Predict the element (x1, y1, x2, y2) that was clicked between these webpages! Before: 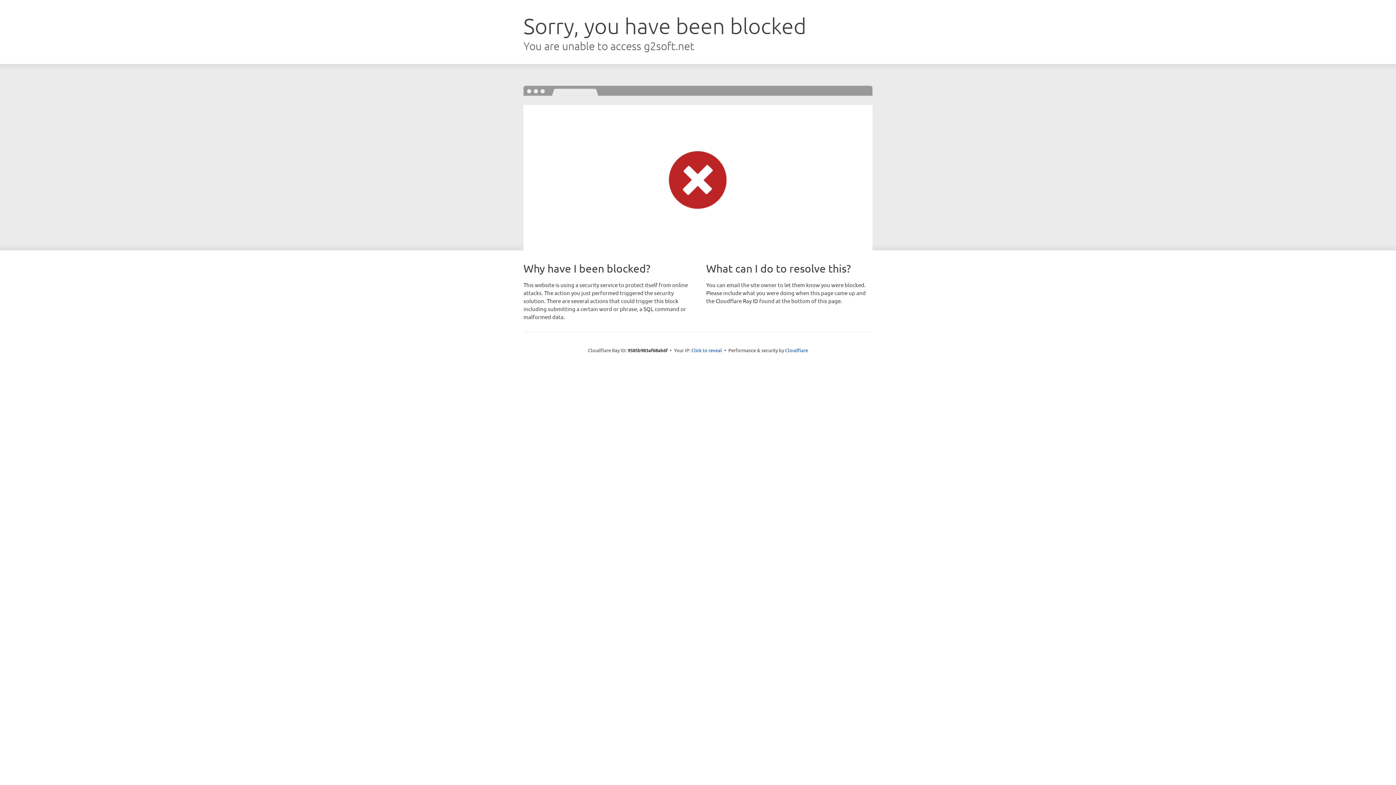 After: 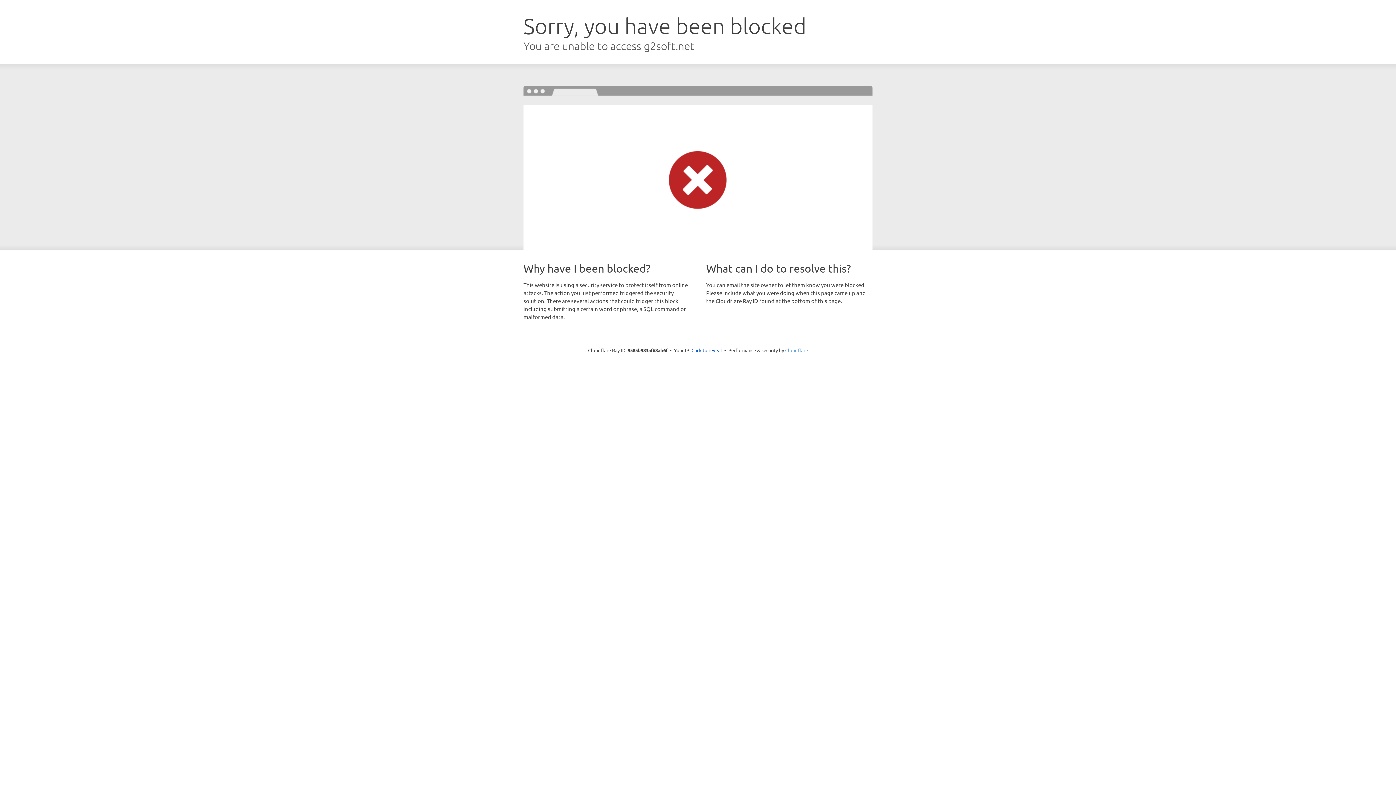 Action: bbox: (785, 347, 808, 353) label: Cloudflare